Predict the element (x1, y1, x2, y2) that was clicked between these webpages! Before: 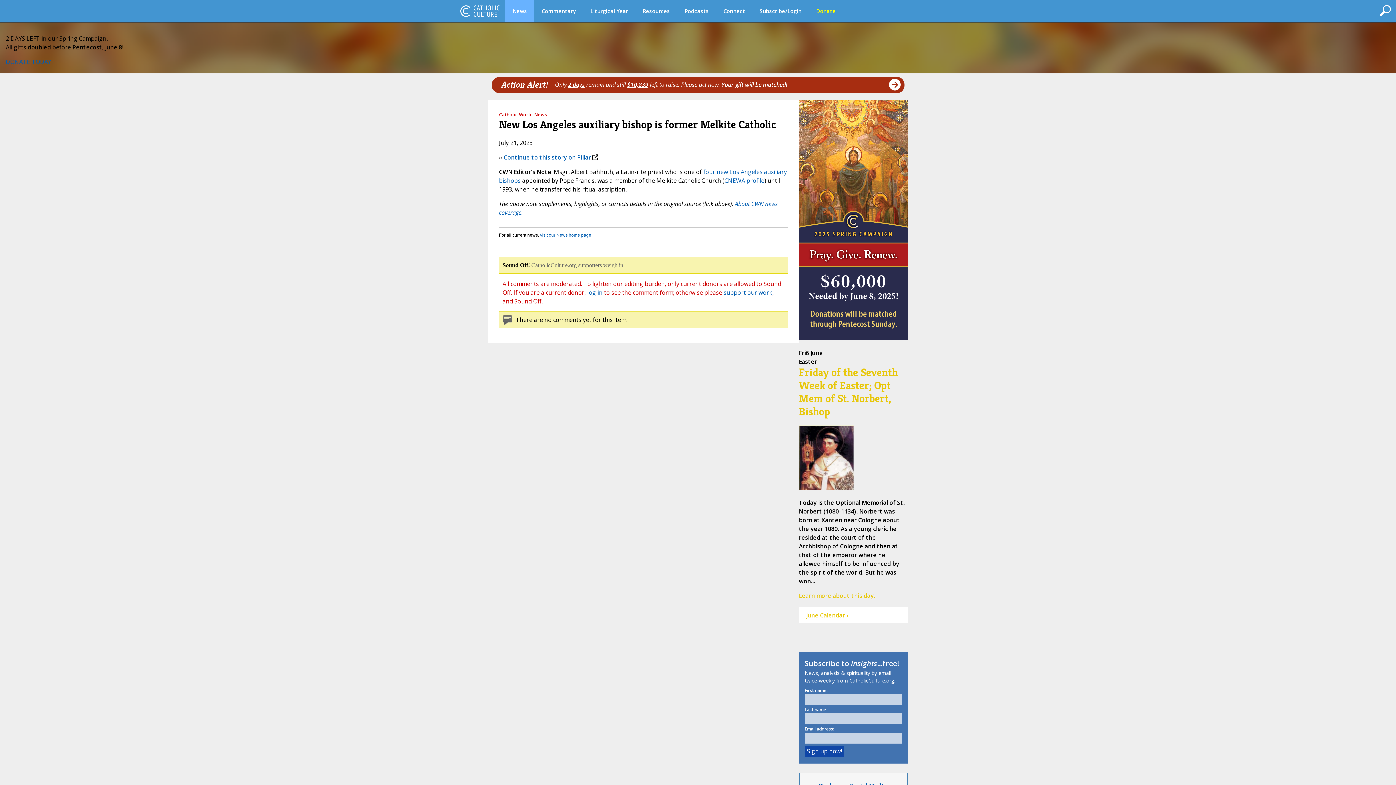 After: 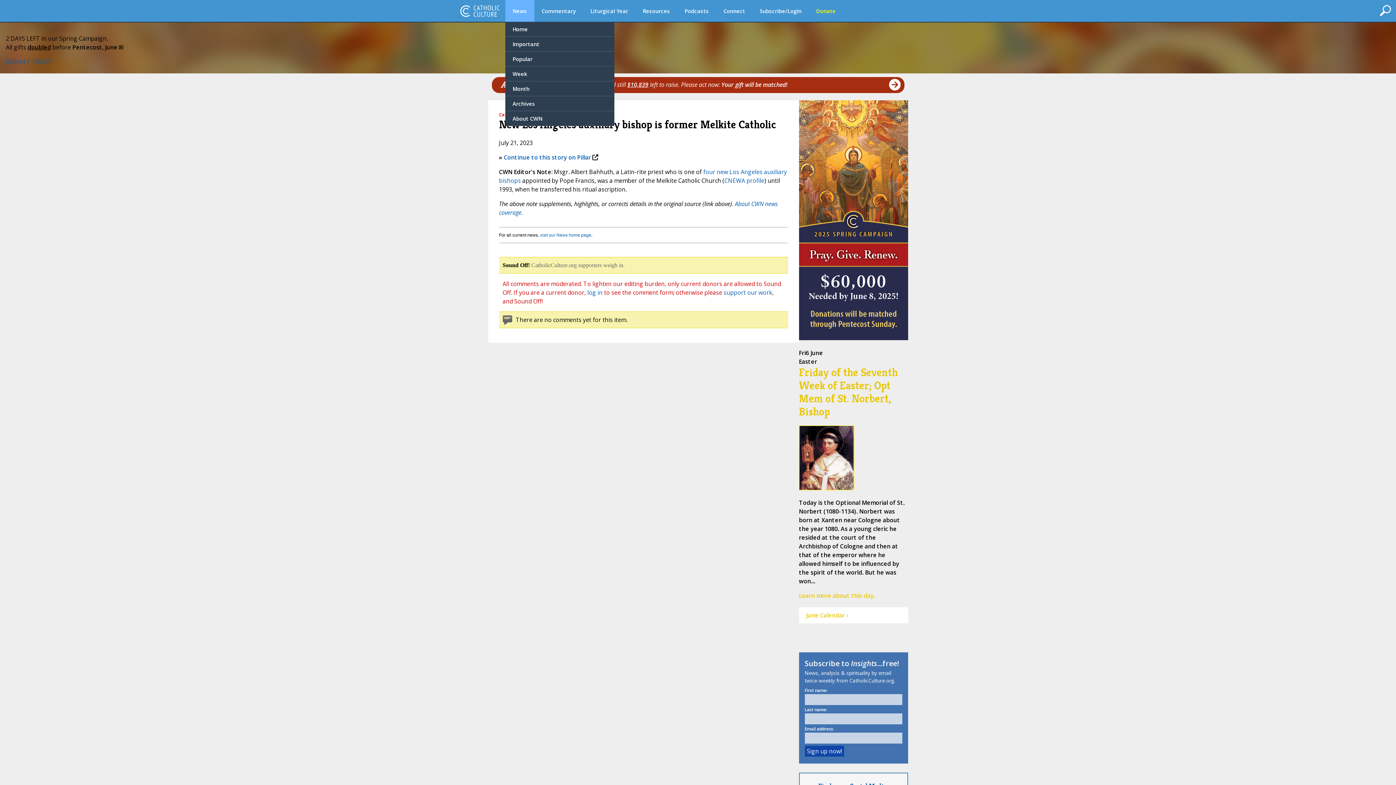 Action: label: News bbox: (505, 0, 534, 21)